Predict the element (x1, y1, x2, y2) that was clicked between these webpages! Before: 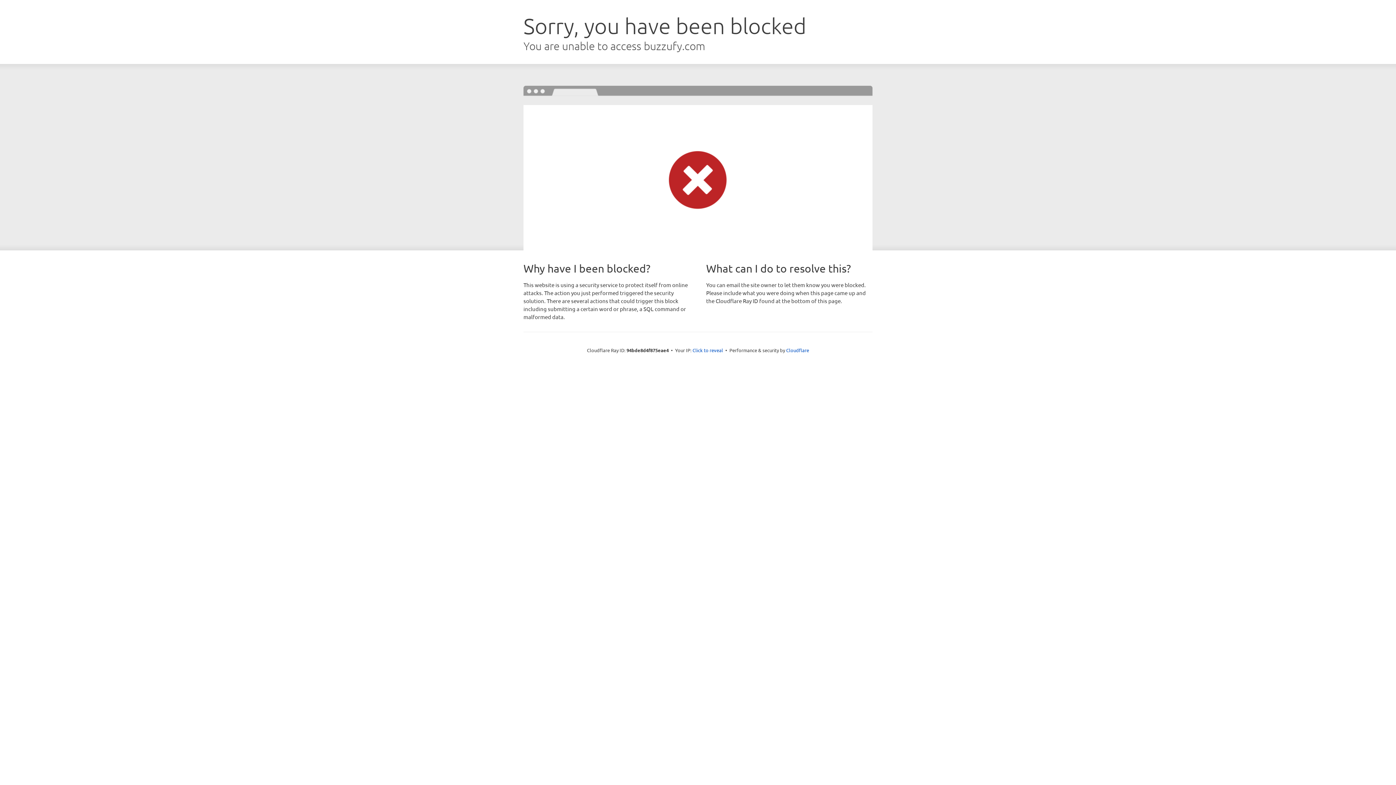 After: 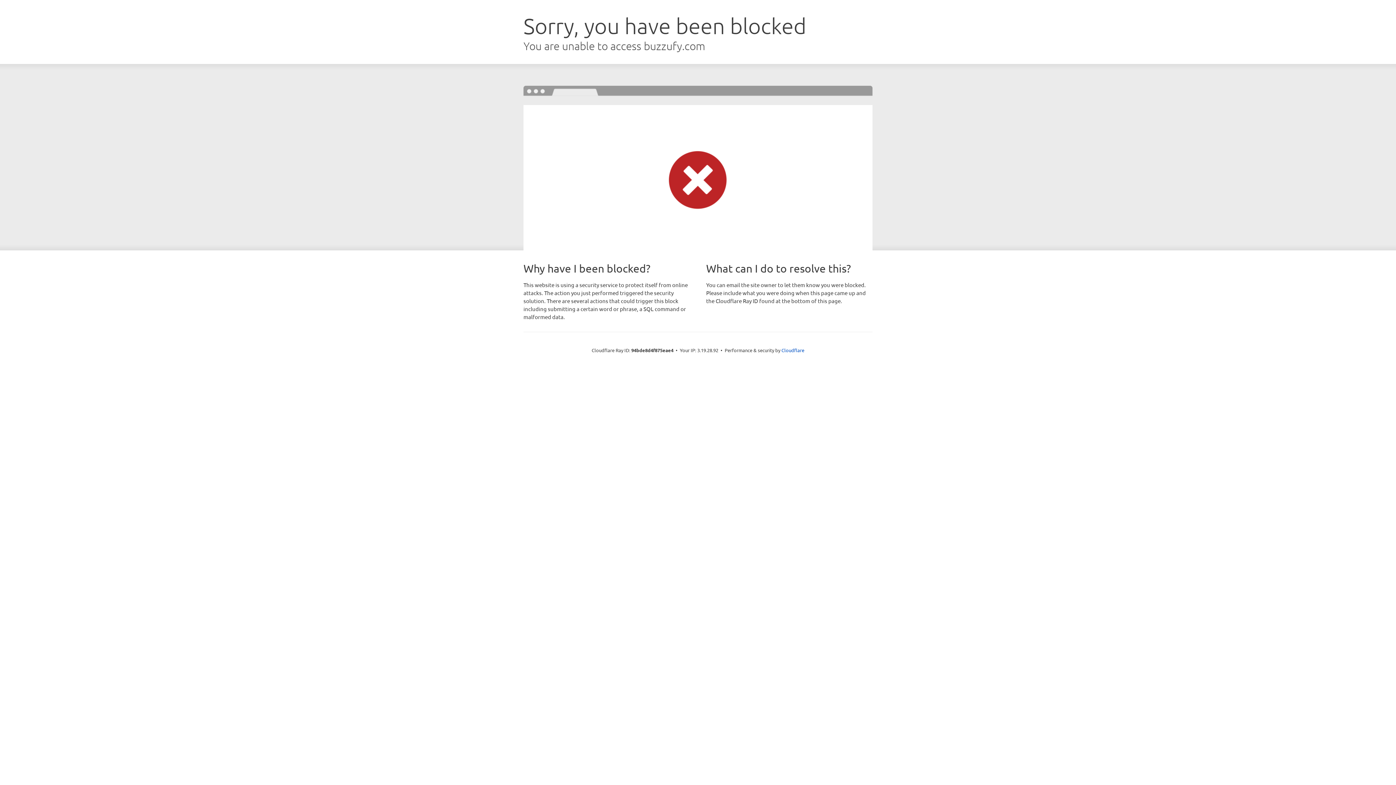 Action: label: Click to reveal bbox: (692, 346, 723, 353)